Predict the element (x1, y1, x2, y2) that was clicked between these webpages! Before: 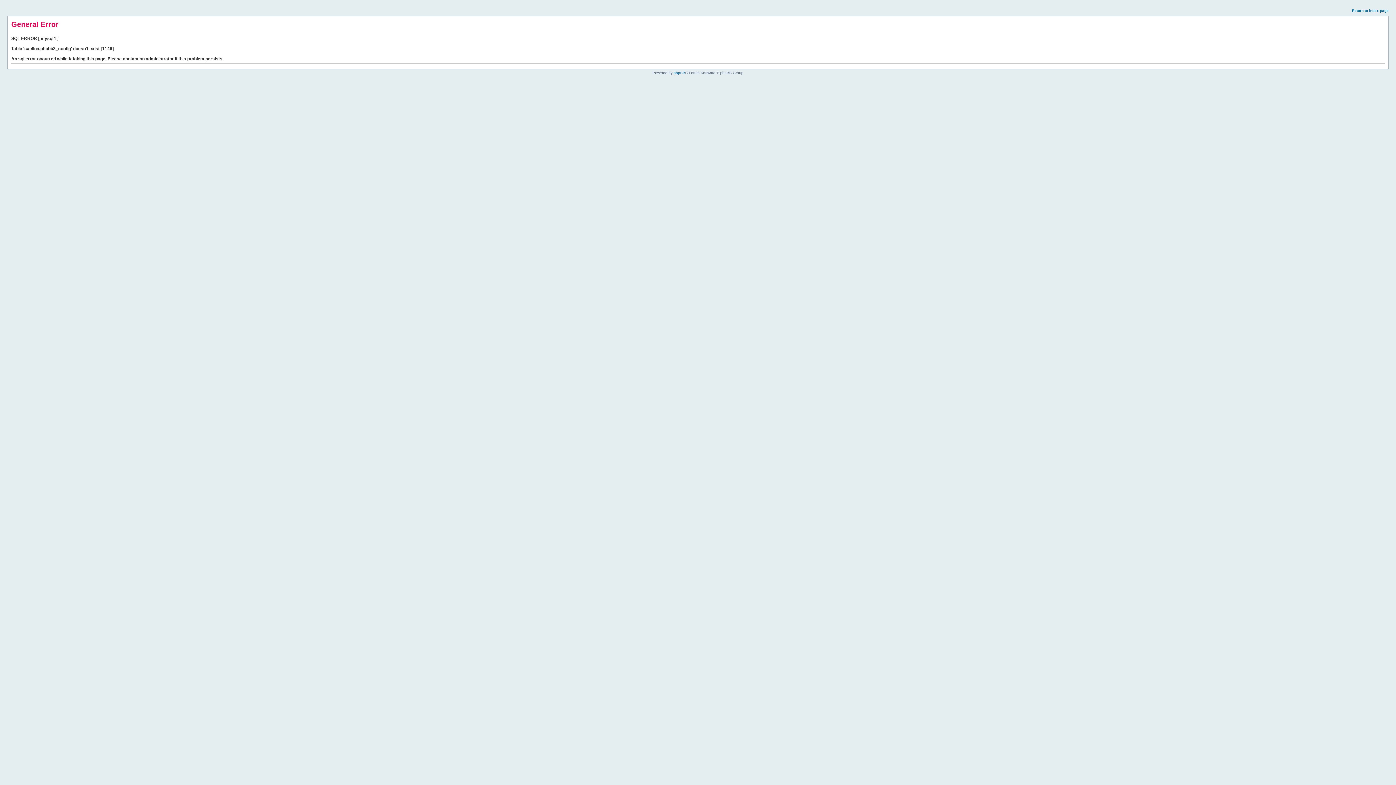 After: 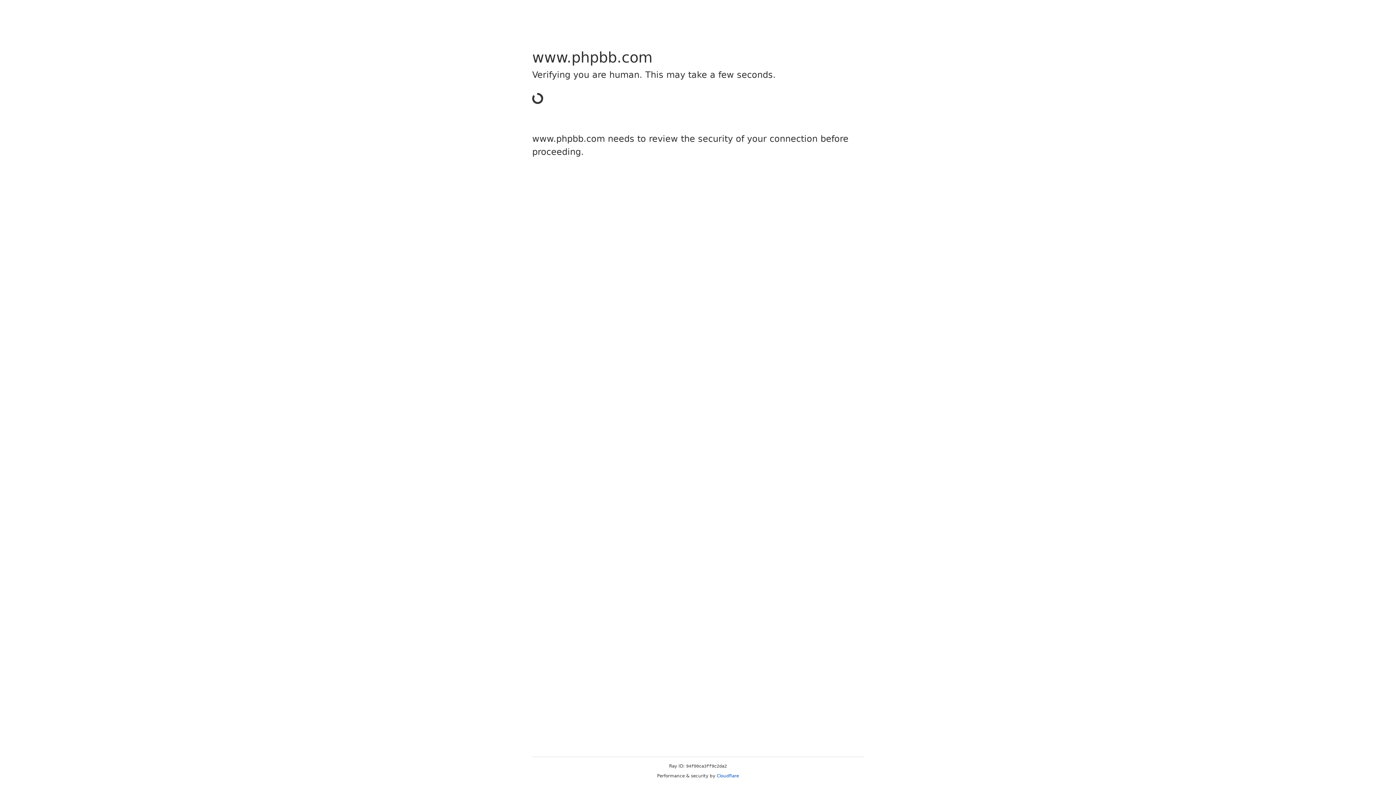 Action: bbox: (673, 70, 685, 74) label: phpBB